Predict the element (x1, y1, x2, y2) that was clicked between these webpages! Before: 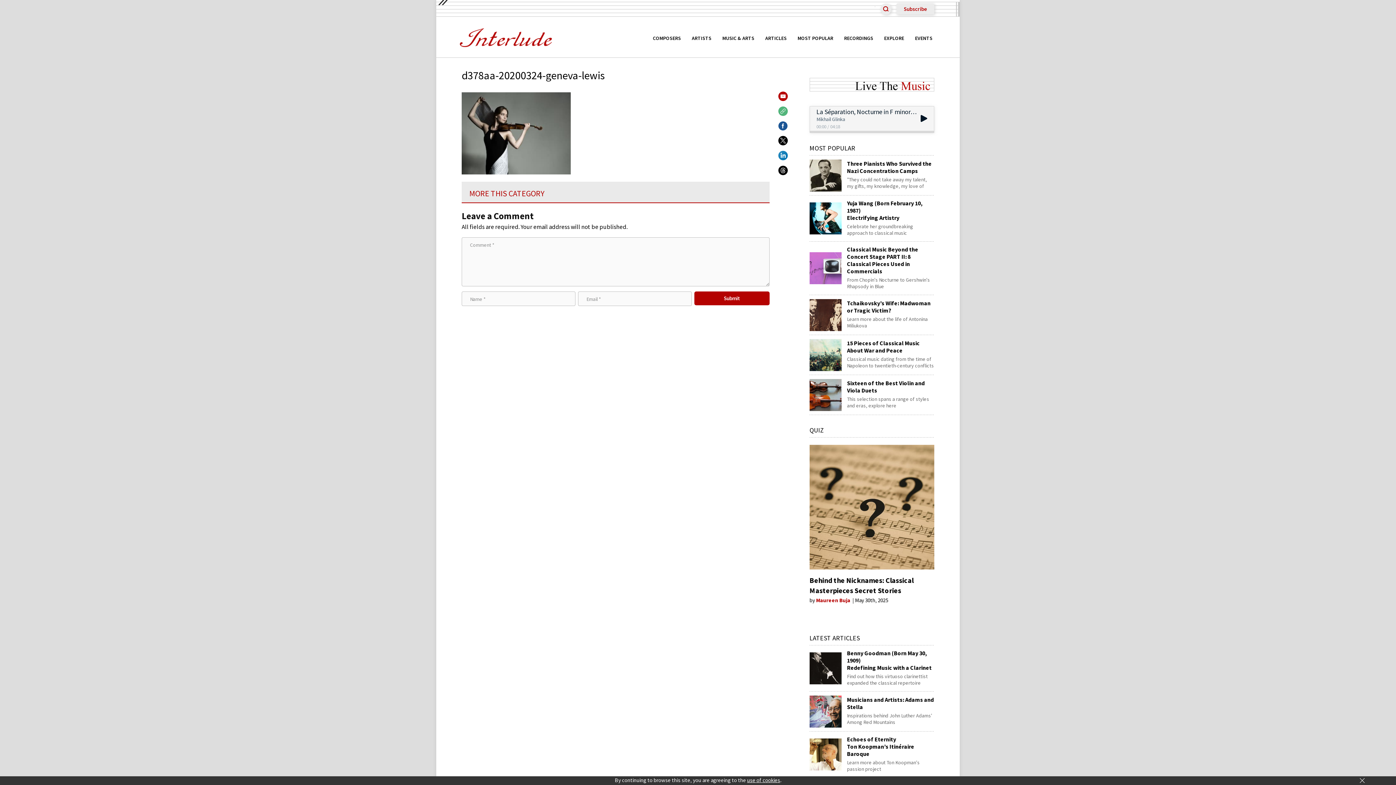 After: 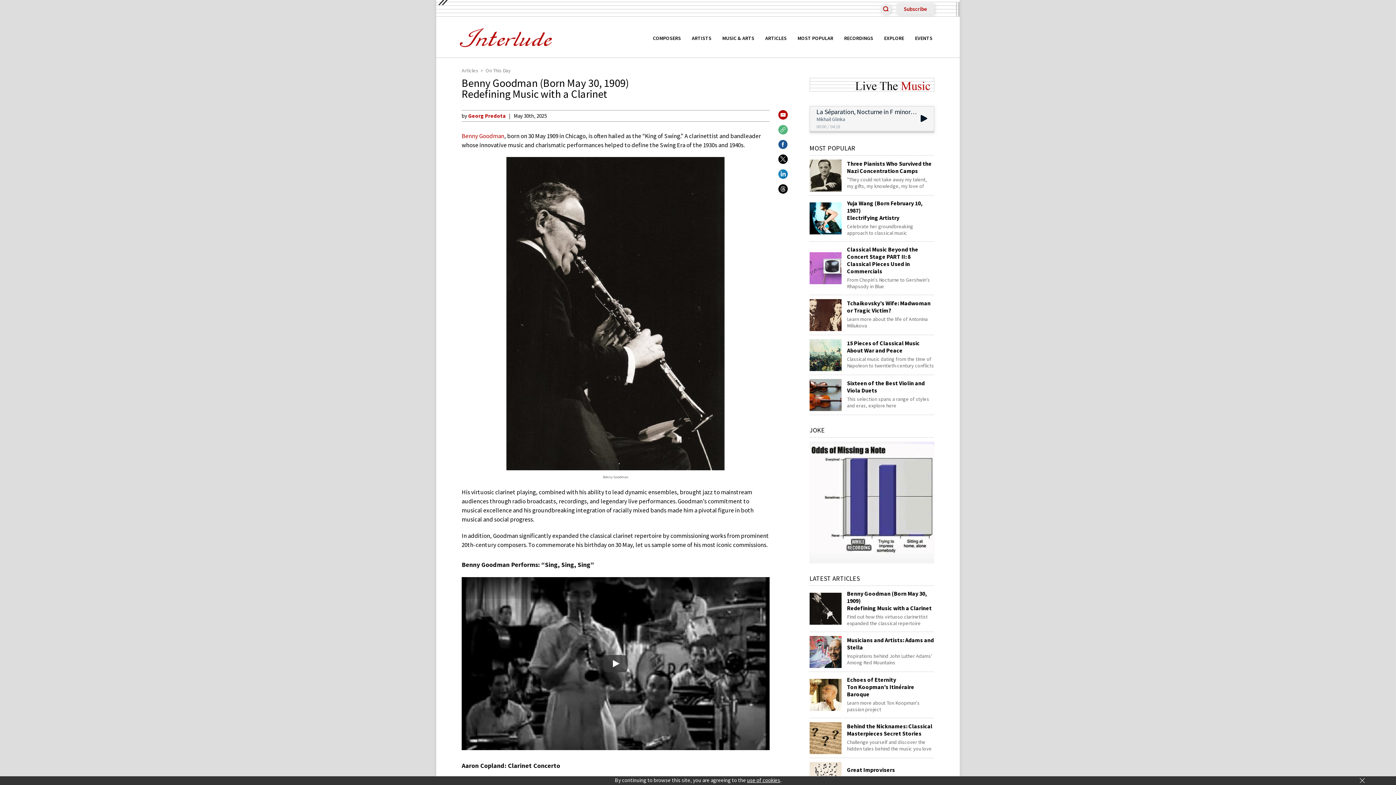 Action: bbox: (847, 649, 934, 671) label: Benny Goodman (Born May 30, 1909)
Redefining Music with a Clarinet